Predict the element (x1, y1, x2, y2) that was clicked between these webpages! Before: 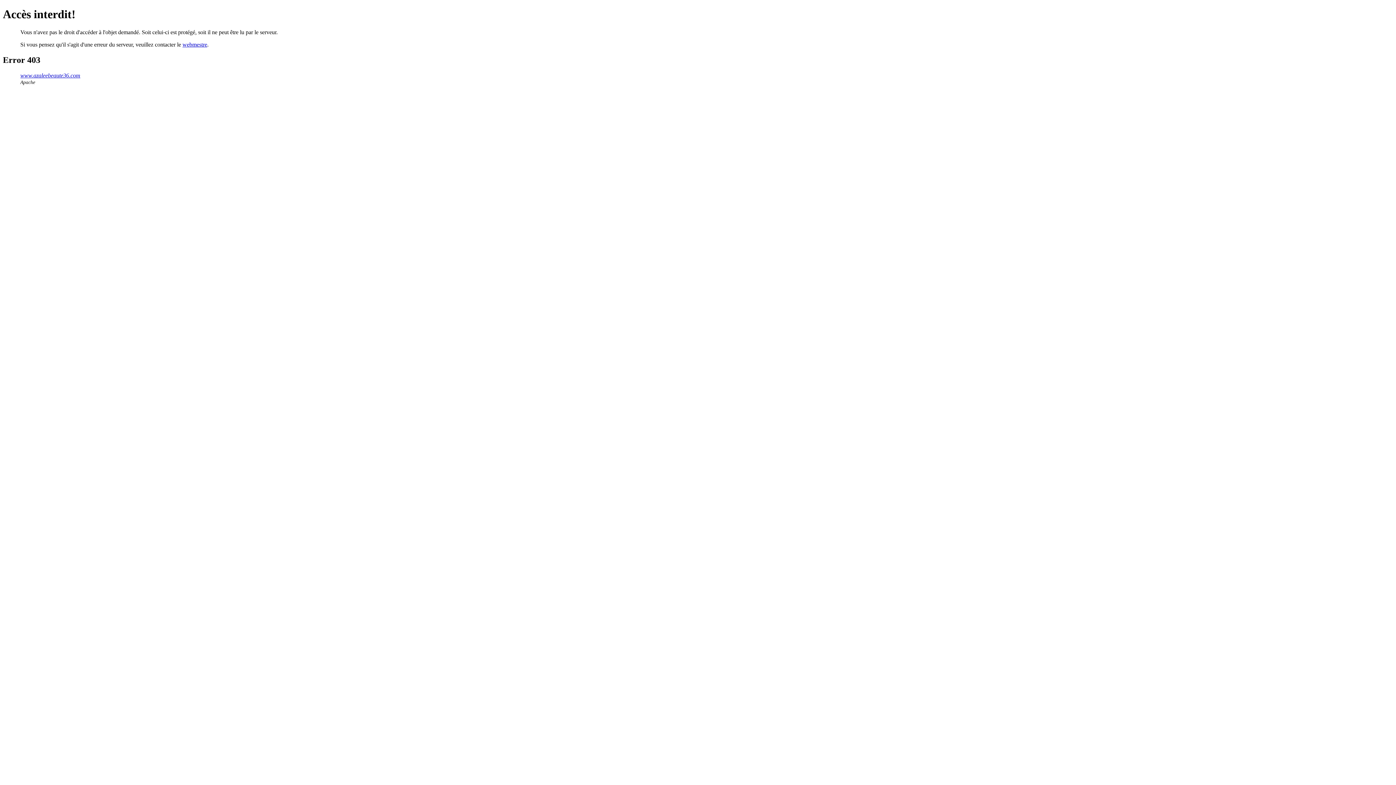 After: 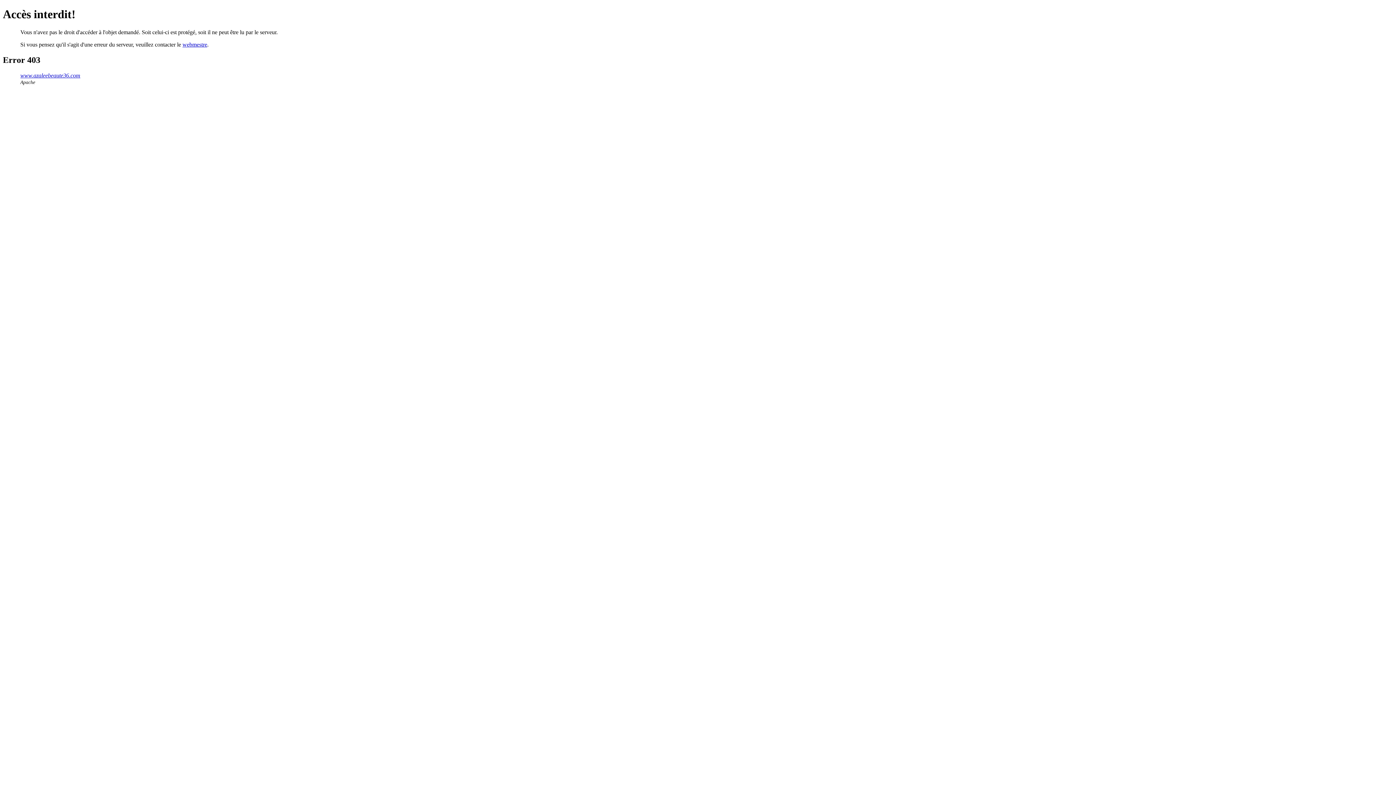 Action: label: webmestre bbox: (182, 41, 207, 47)